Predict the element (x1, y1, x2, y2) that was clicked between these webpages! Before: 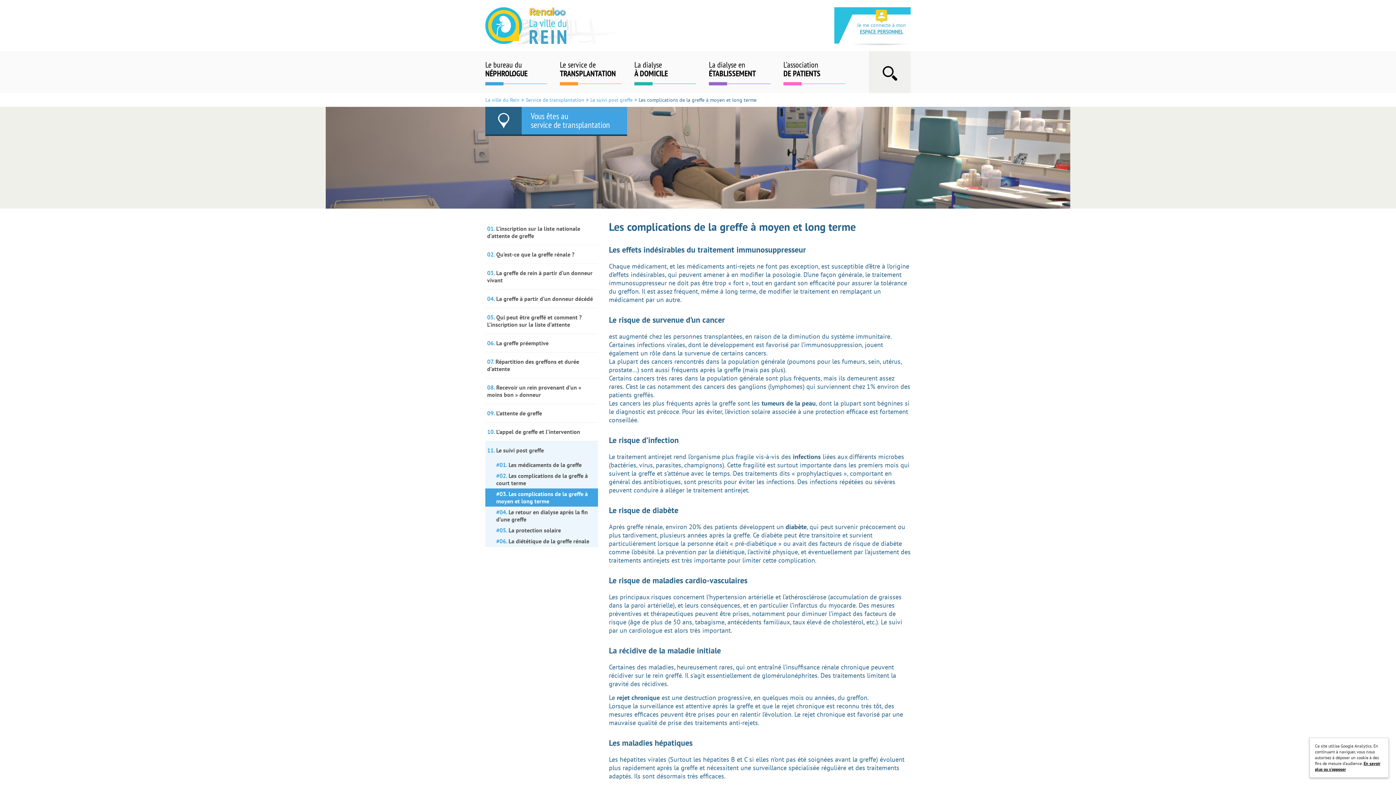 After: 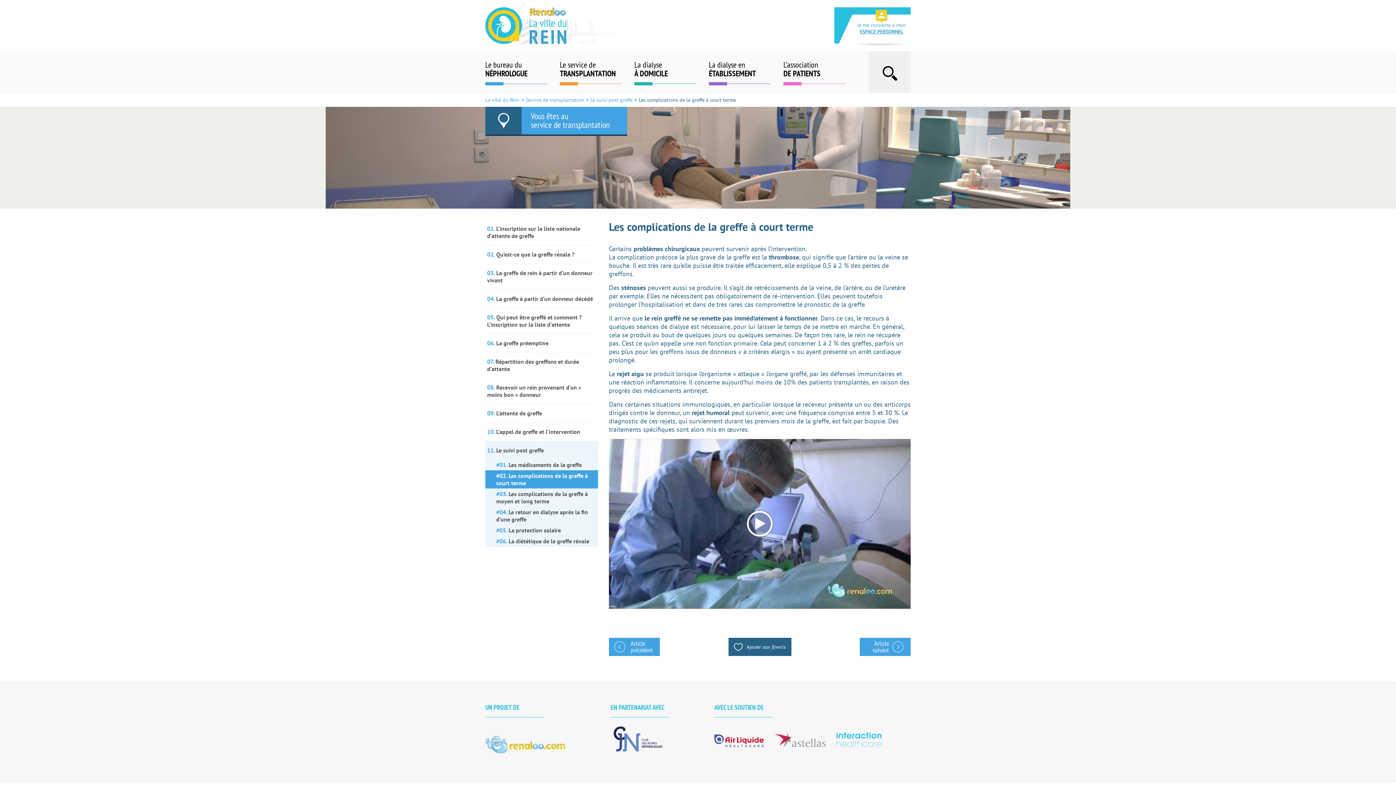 Action: bbox: (485, 470, 598, 488) label: Les complications de la greffe à court terme